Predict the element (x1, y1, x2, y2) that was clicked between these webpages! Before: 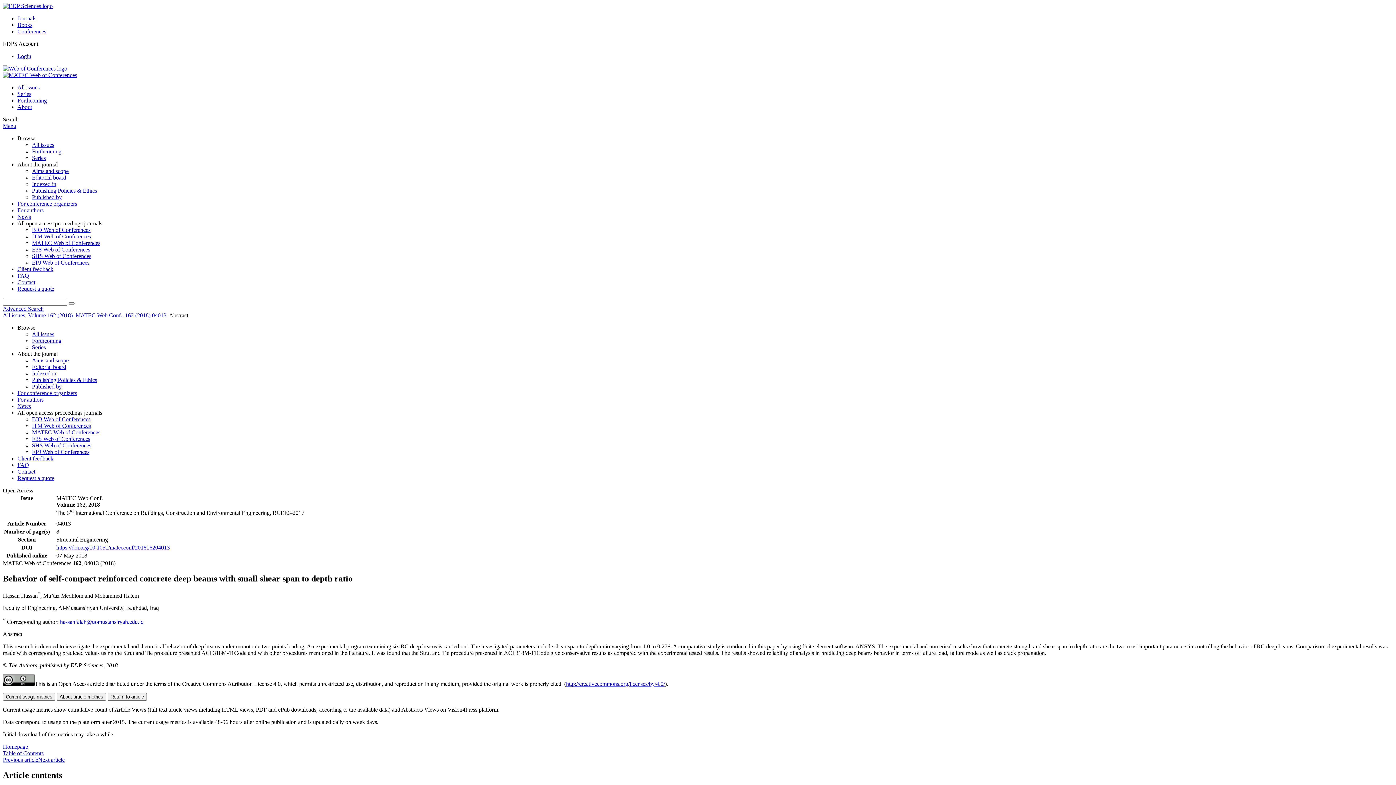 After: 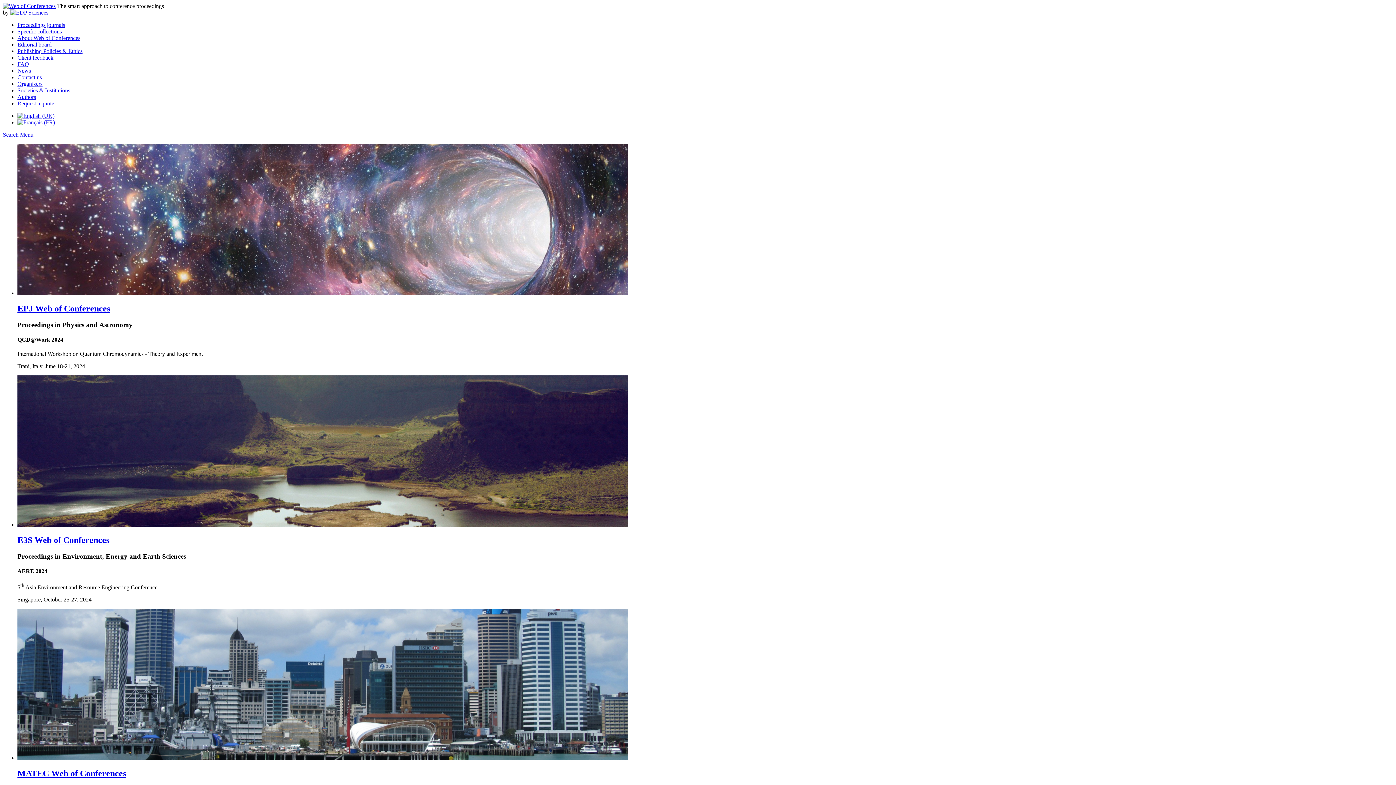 Action: bbox: (2, 65, 67, 71)